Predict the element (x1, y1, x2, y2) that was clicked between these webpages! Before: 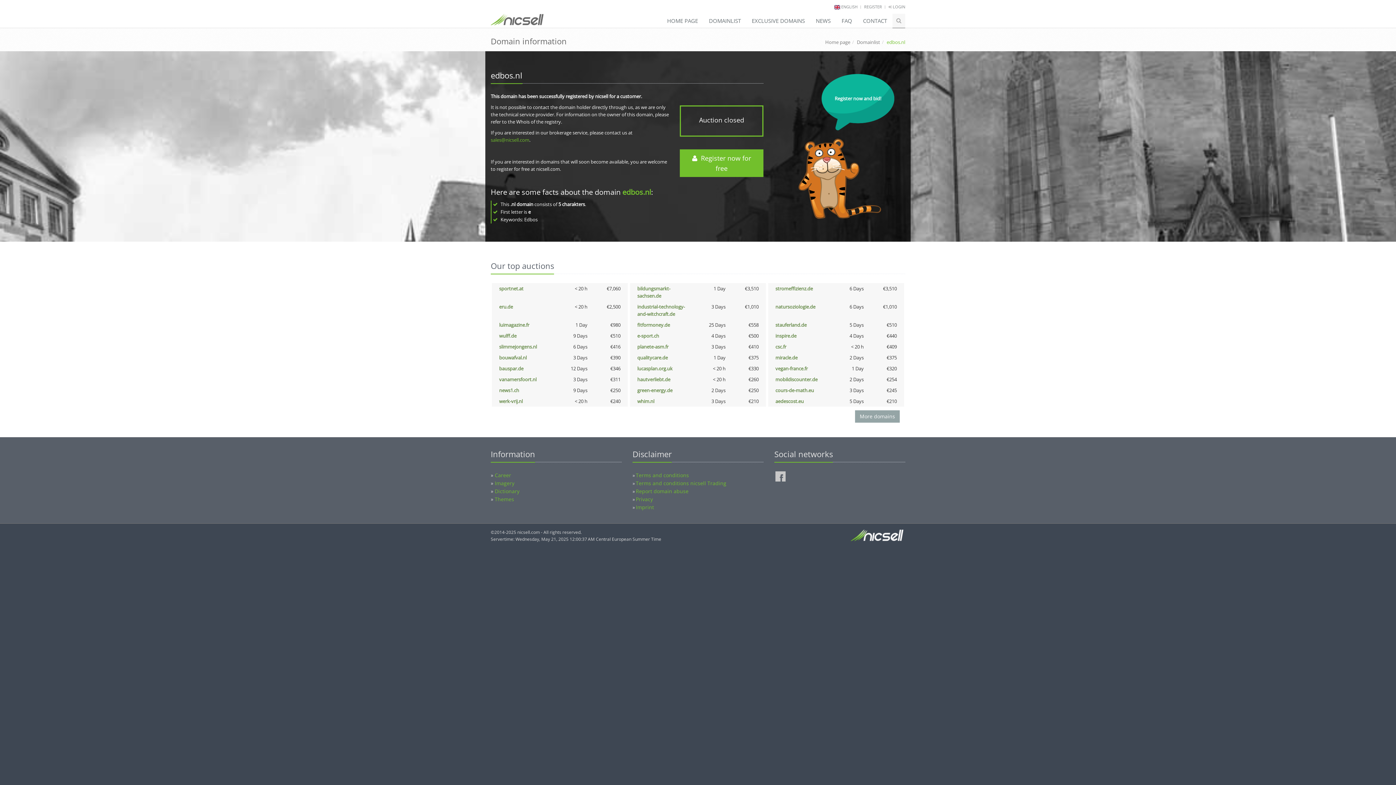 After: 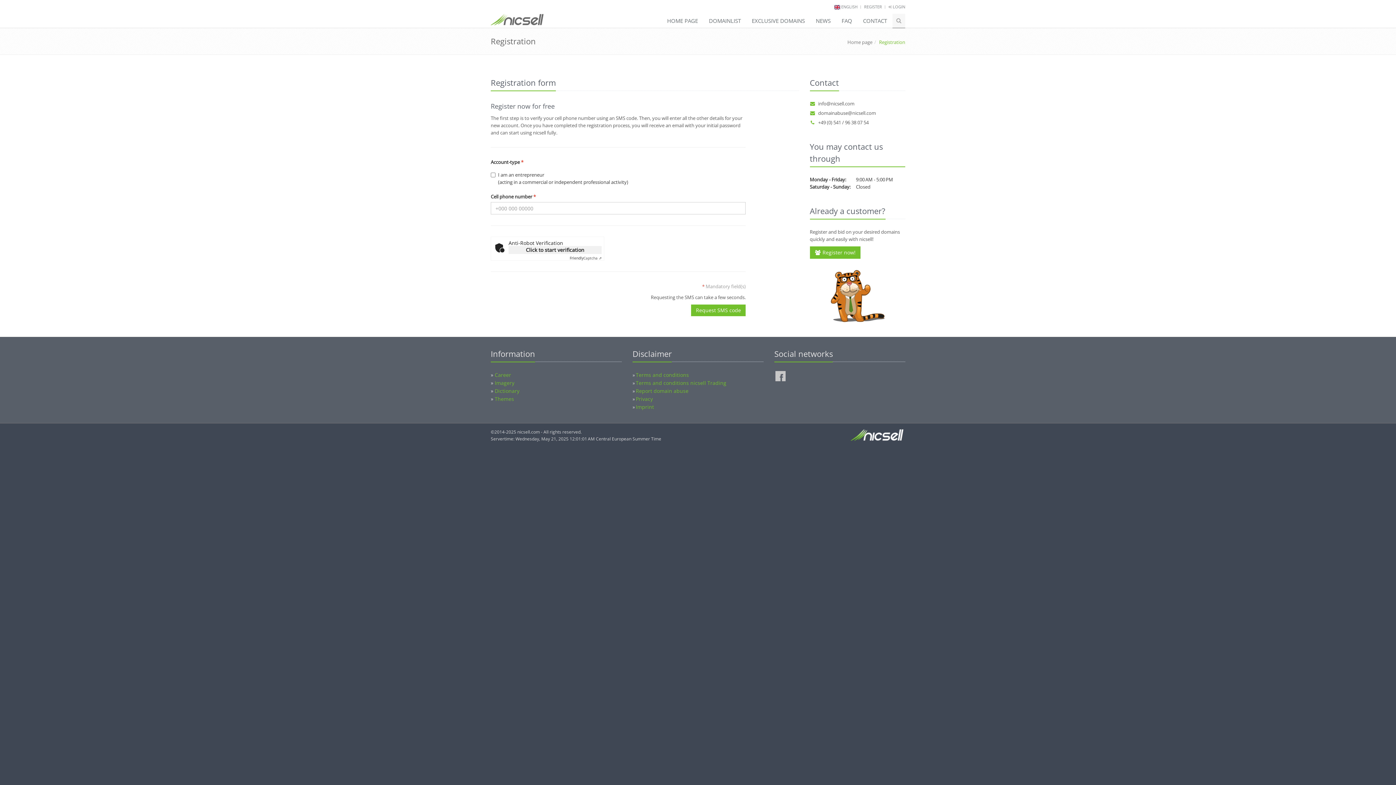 Action: bbox: (679, 149, 763, 177) label:   Register now for free